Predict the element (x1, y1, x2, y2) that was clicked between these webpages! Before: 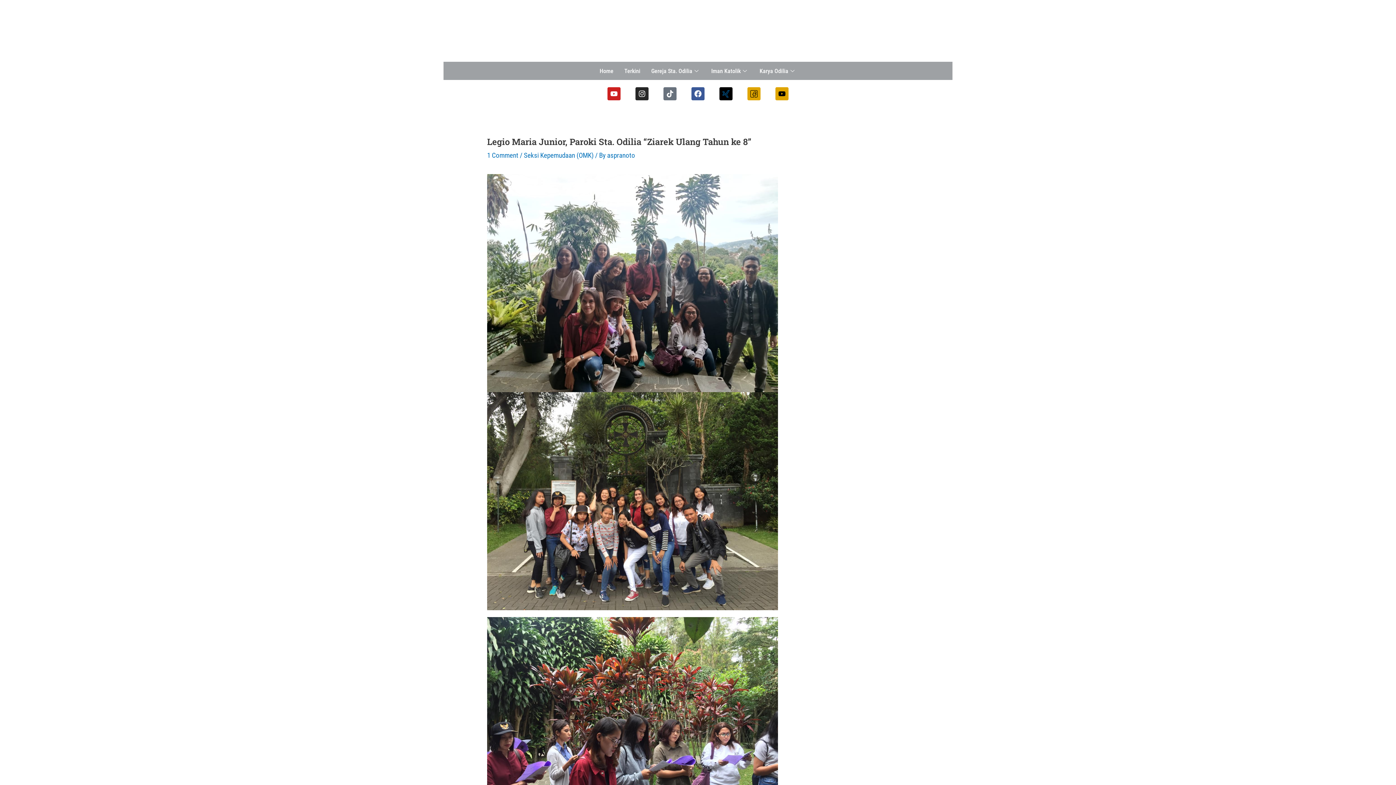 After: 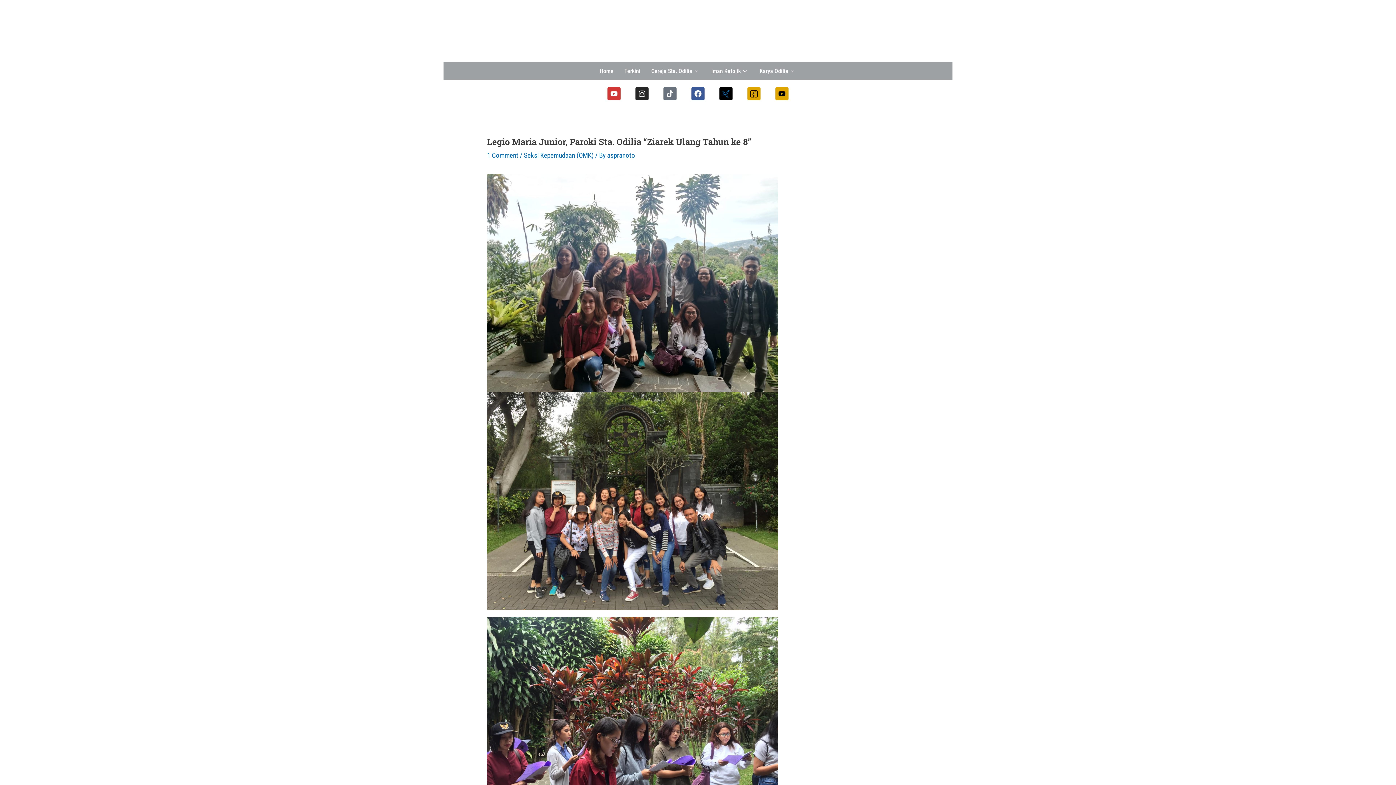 Action: label: Youtube bbox: (607, 87, 620, 100)